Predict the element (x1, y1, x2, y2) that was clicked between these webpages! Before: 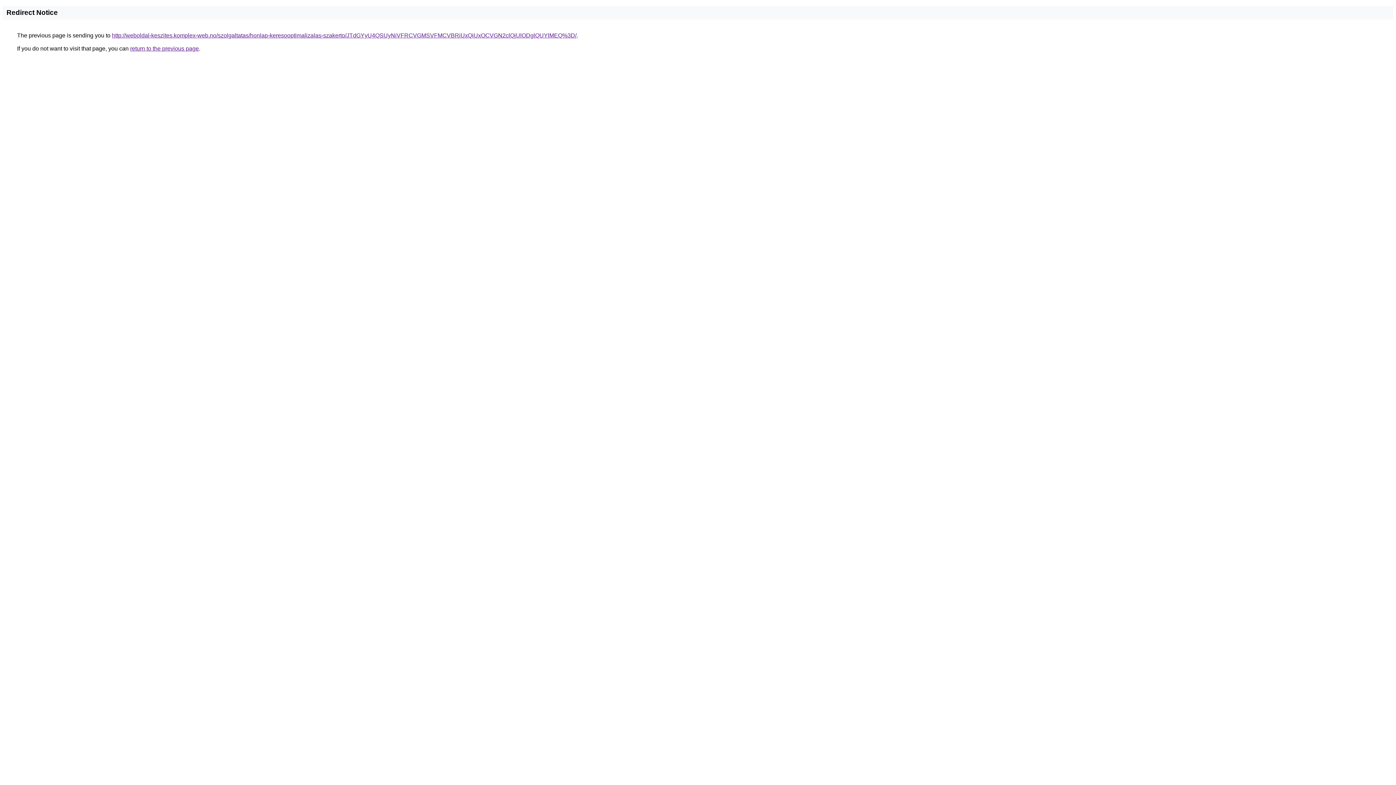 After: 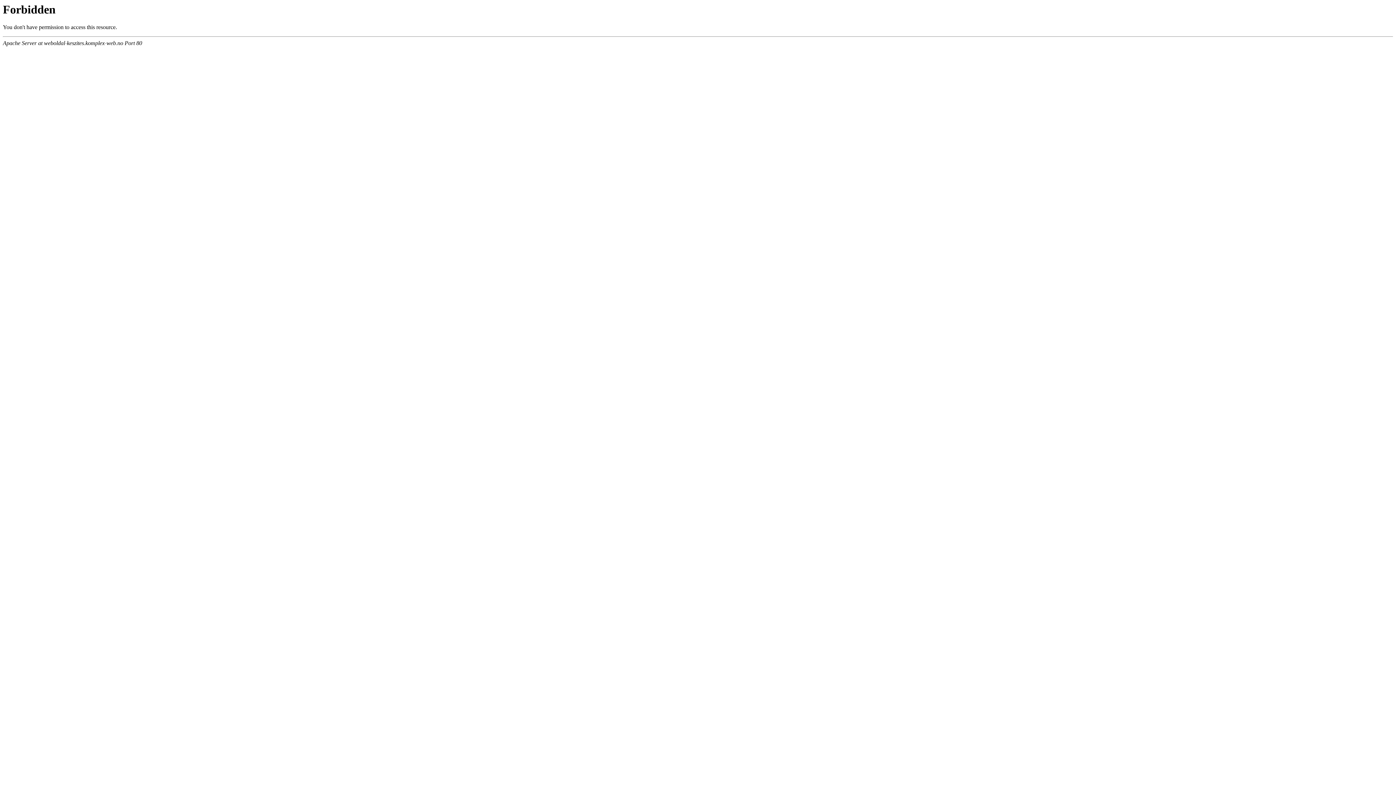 Action: bbox: (112, 32, 576, 38) label: http://weboldal-keszites.komplex-web.no/szolgaltatas/honlap-keresooptimalizalas-szakerto/JTdGYyU4QSUyNiVFRCVGMSVFMCVBRiUxQiUxOCVGN2clQjUlODglQUYlMEQ%3D/